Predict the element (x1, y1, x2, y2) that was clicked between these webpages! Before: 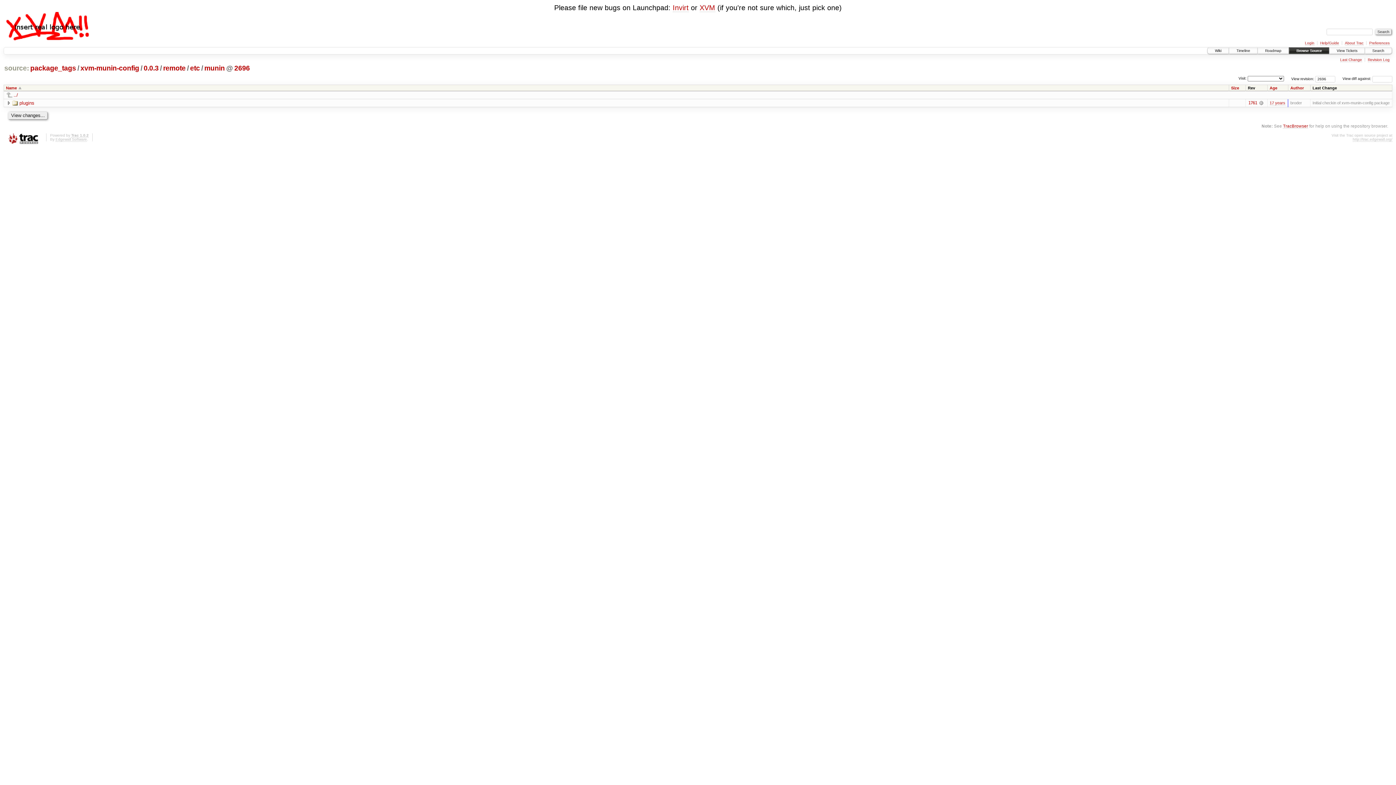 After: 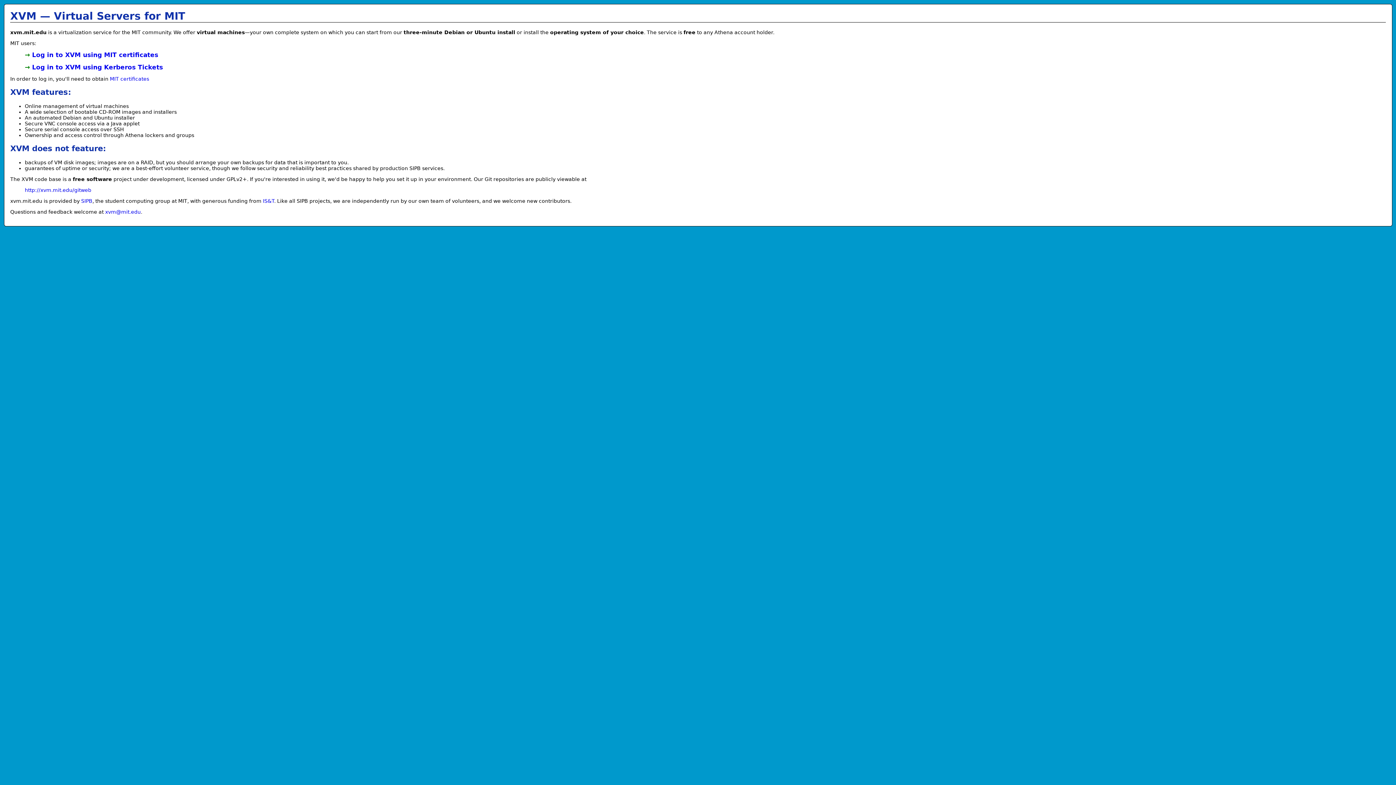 Action: bbox: (3, 22, 90, 28)